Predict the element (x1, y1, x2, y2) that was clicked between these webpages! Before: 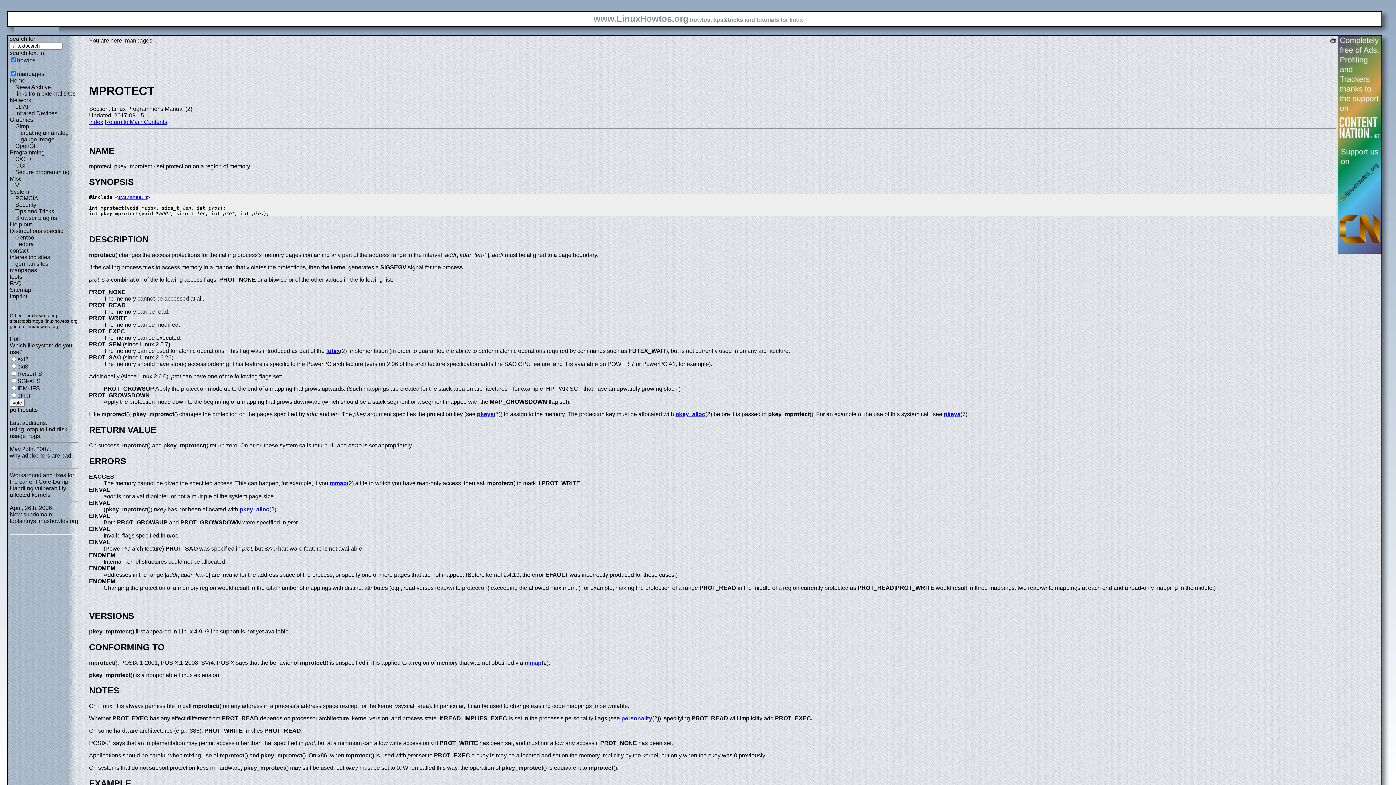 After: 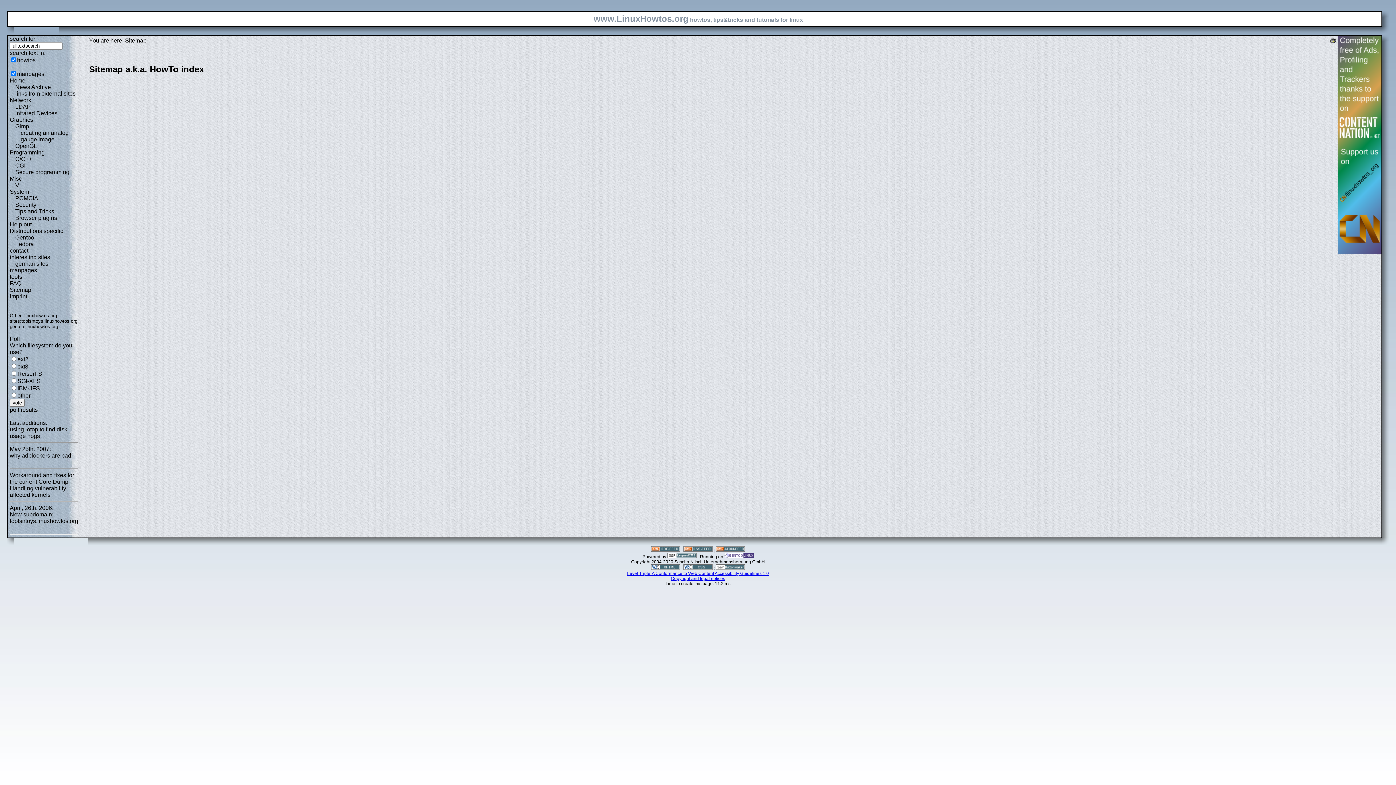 Action: label: Sitemap bbox: (9, 286, 31, 293)